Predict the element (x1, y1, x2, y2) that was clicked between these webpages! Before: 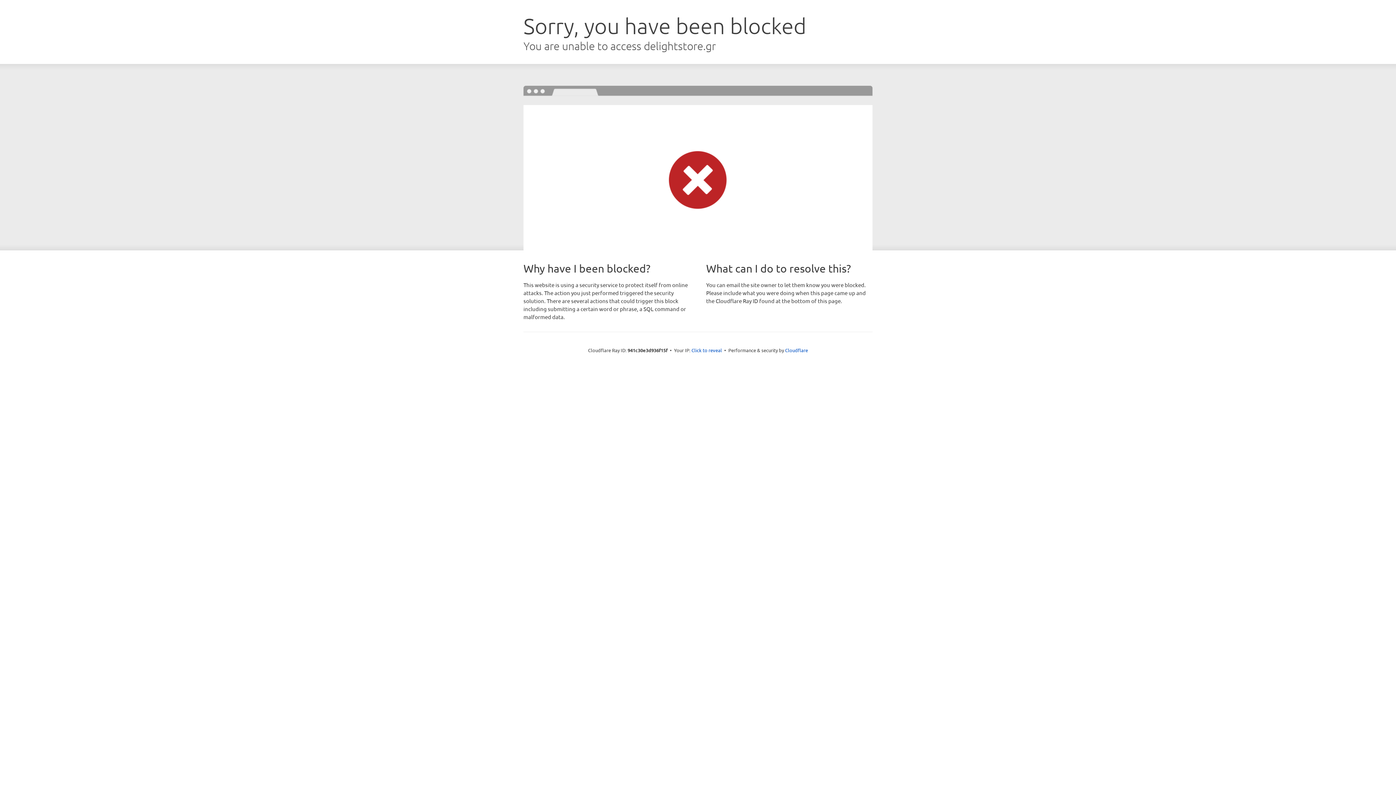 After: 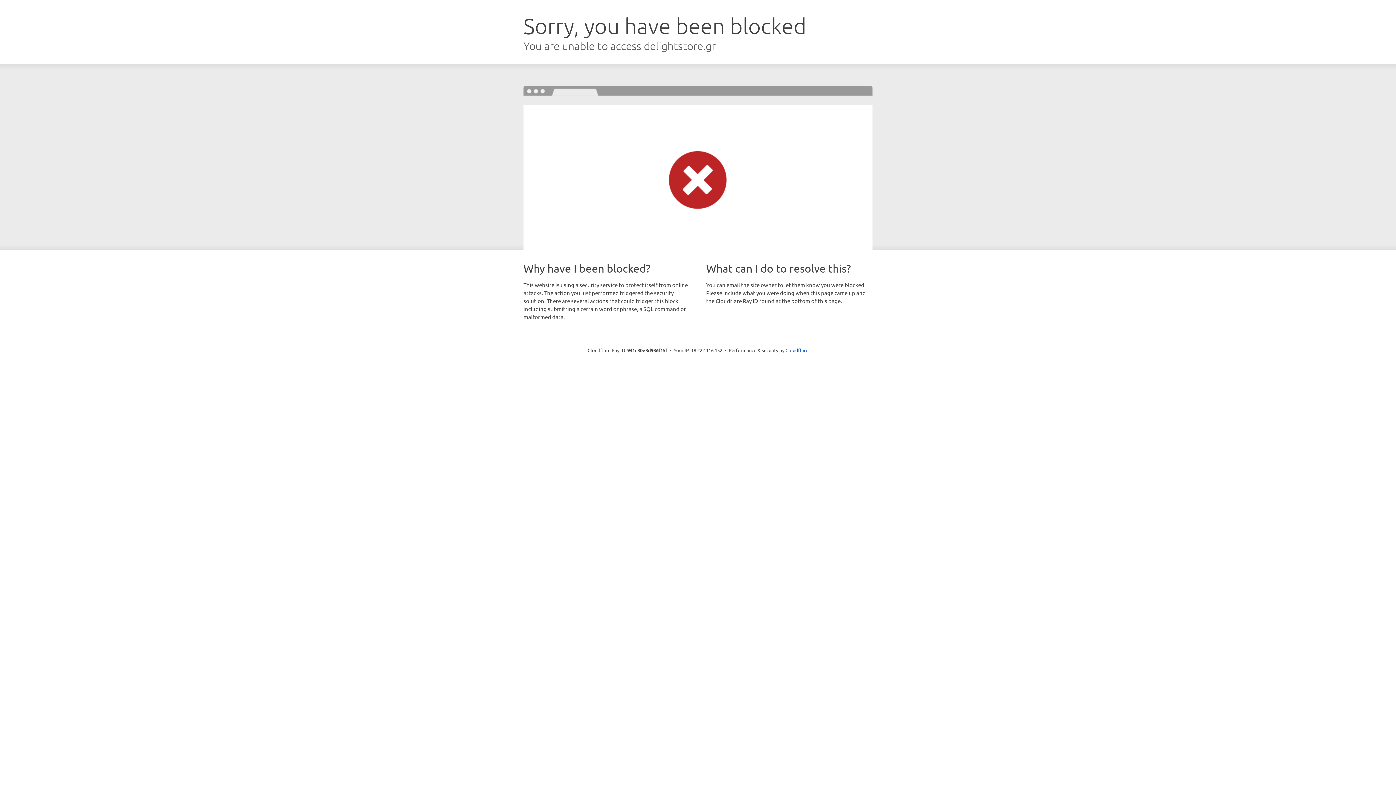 Action: label: Click to reveal bbox: (691, 346, 722, 353)